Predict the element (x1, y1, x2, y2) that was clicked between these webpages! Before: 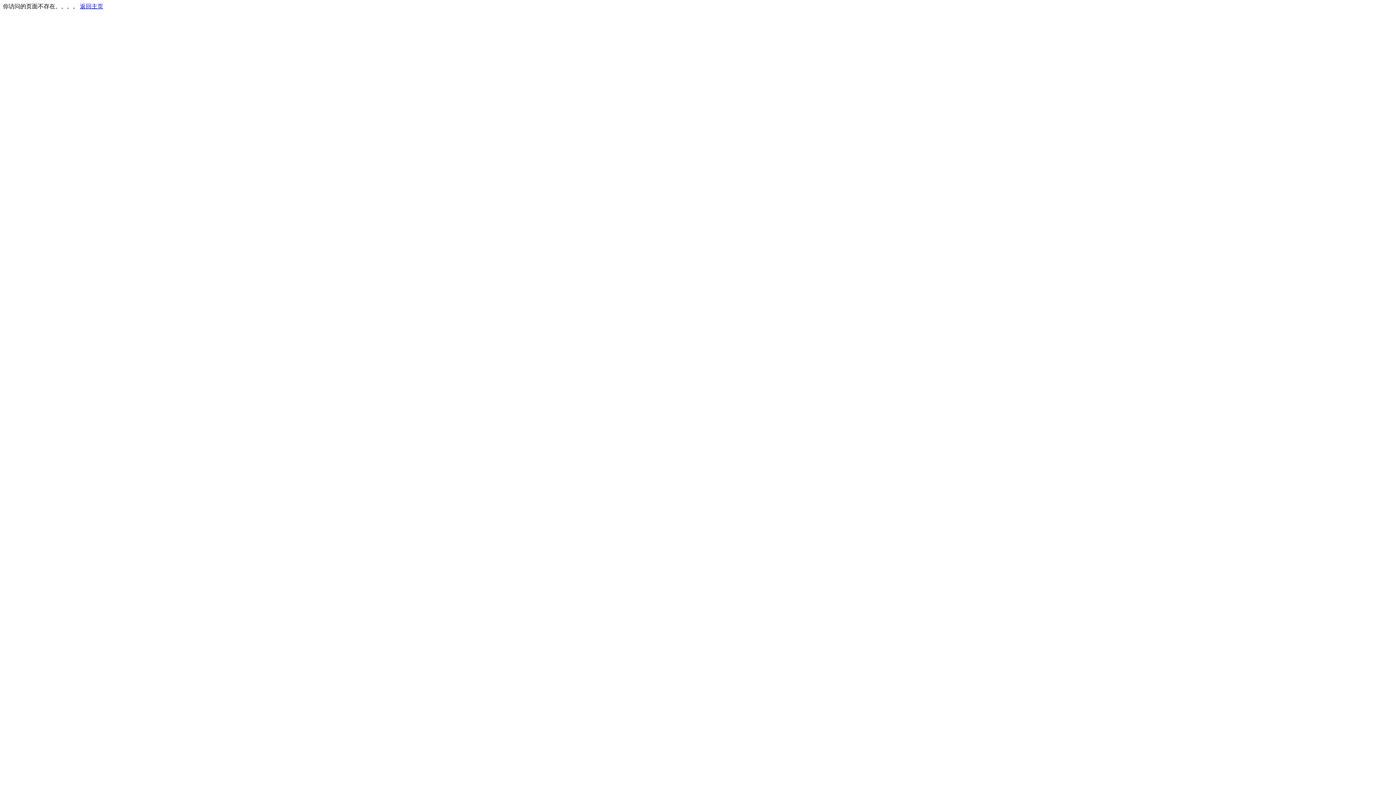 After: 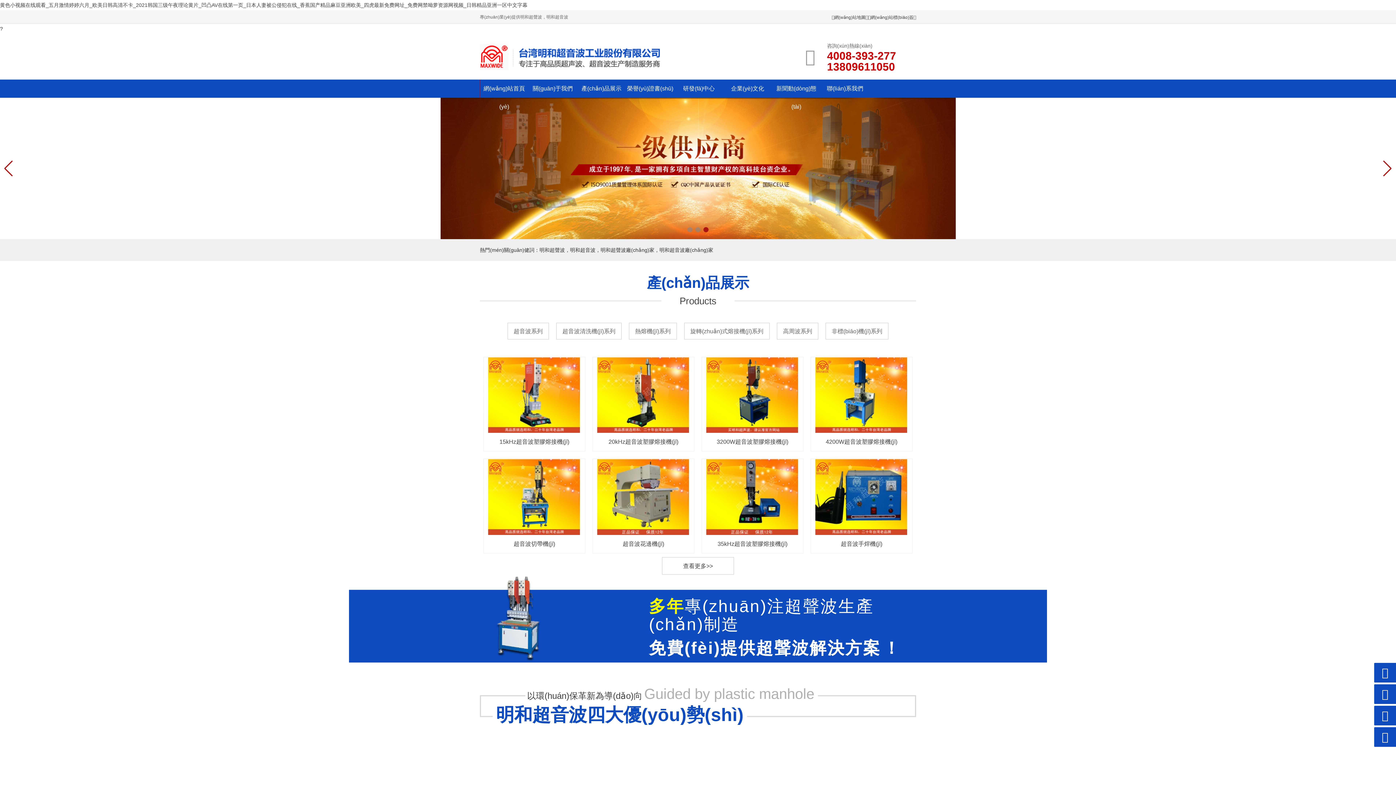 Action: bbox: (80, 3, 103, 9) label: 返回主页